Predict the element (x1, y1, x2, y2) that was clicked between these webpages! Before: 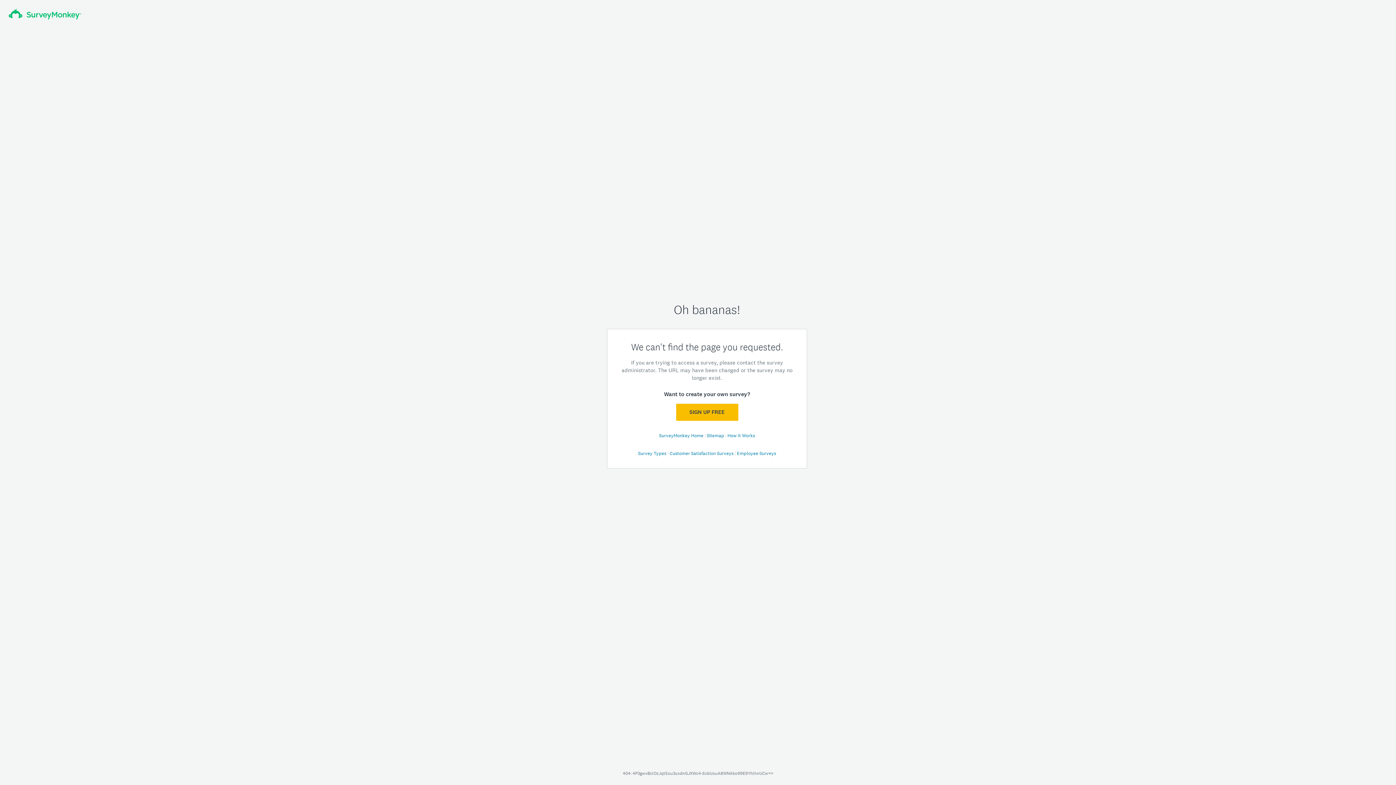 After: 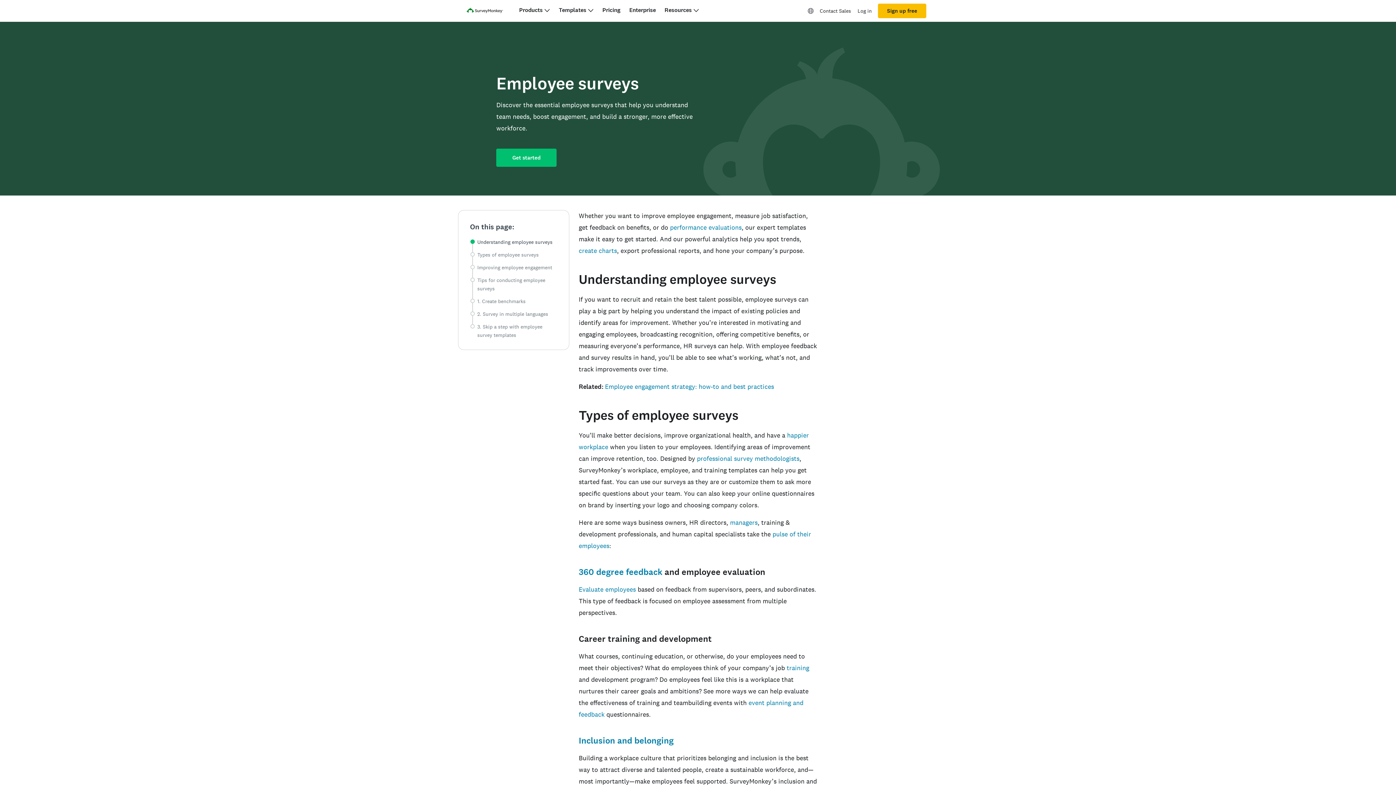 Action: label: Employee Surveys bbox: (737, 450, 776, 456)